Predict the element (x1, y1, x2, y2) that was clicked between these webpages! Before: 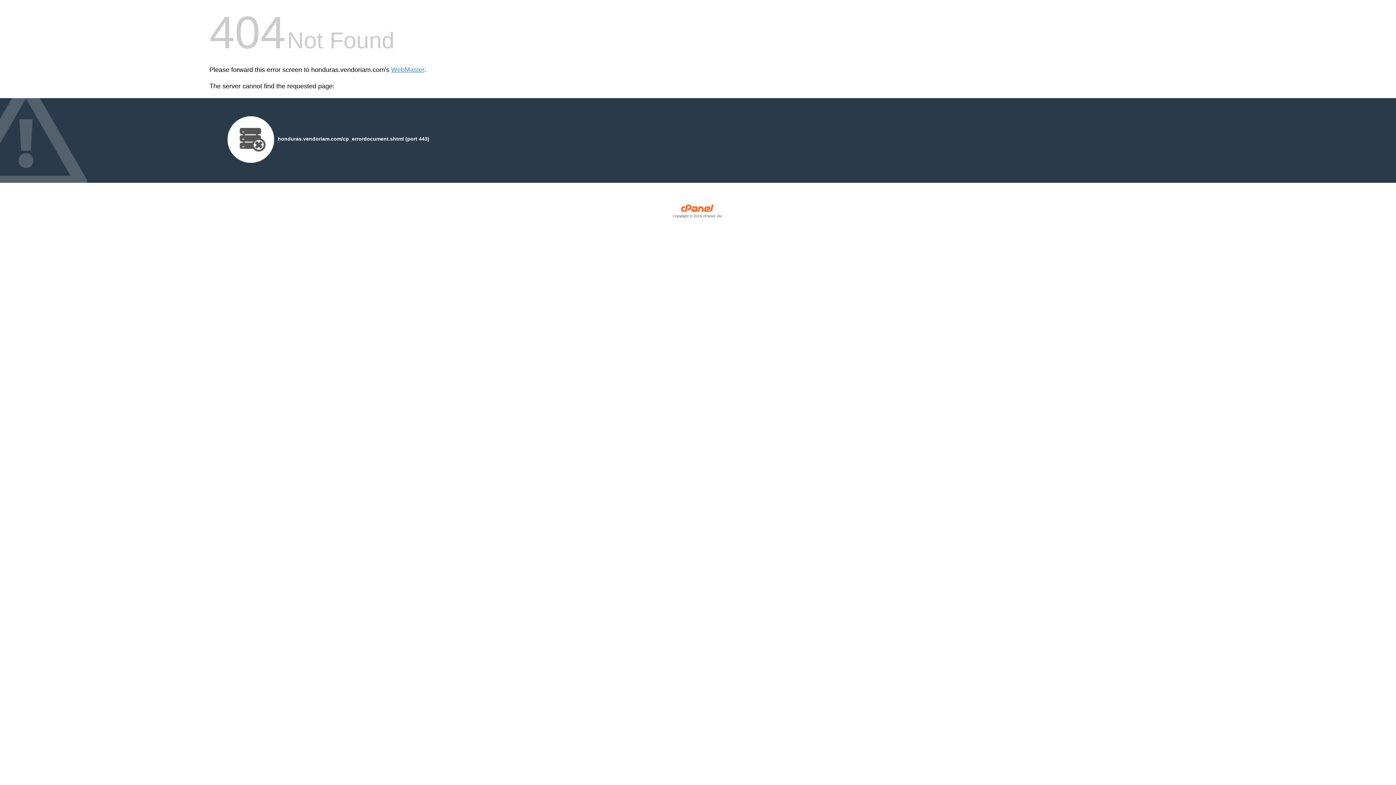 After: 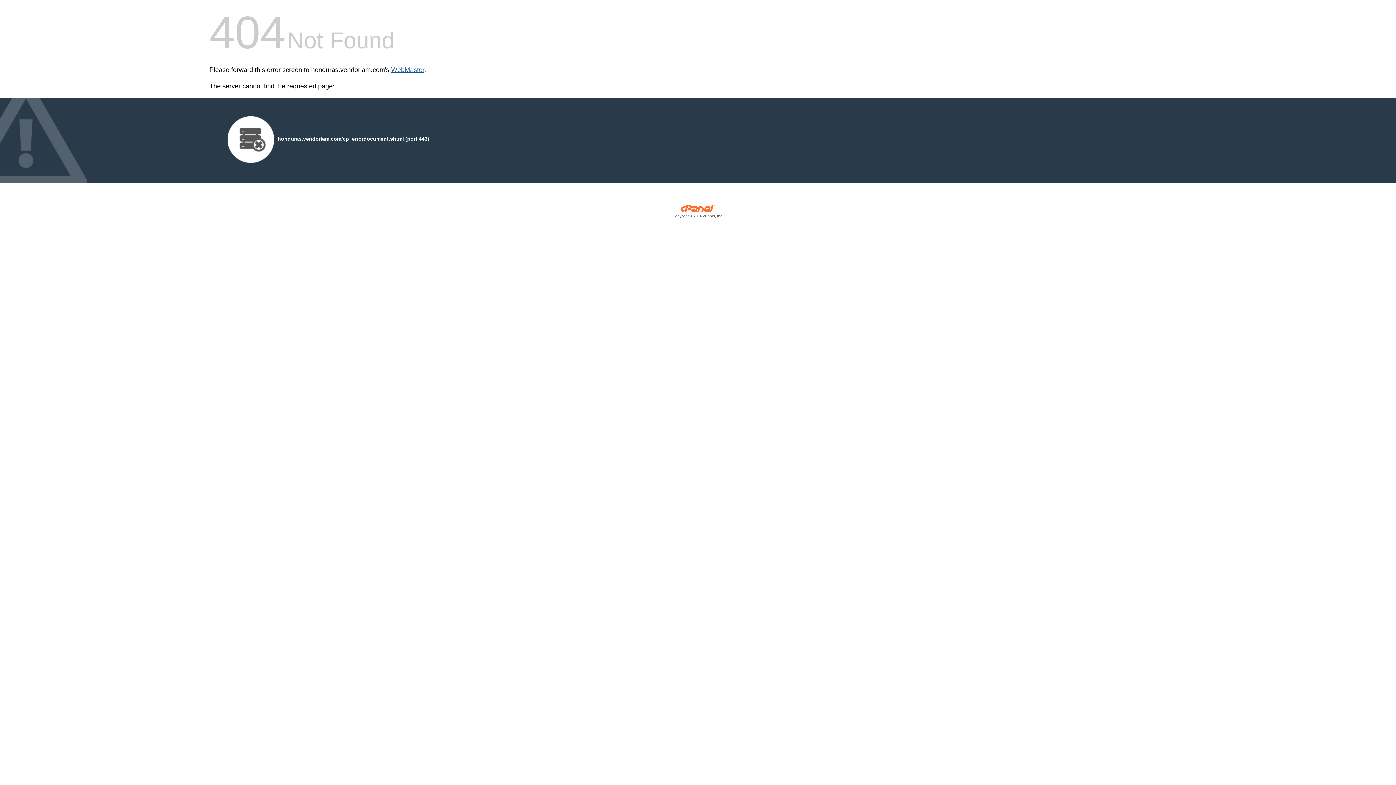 Action: label: WebMaster bbox: (391, 66, 424, 73)